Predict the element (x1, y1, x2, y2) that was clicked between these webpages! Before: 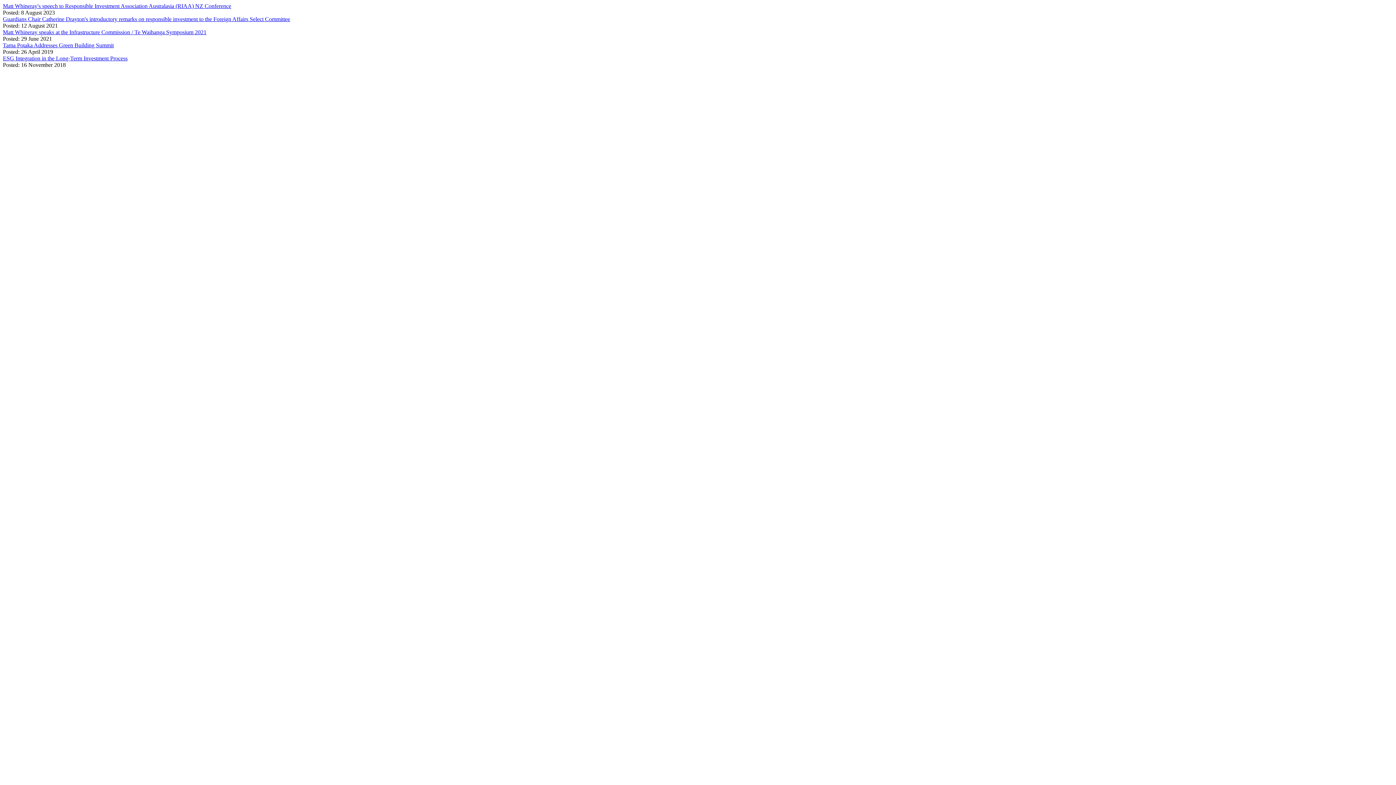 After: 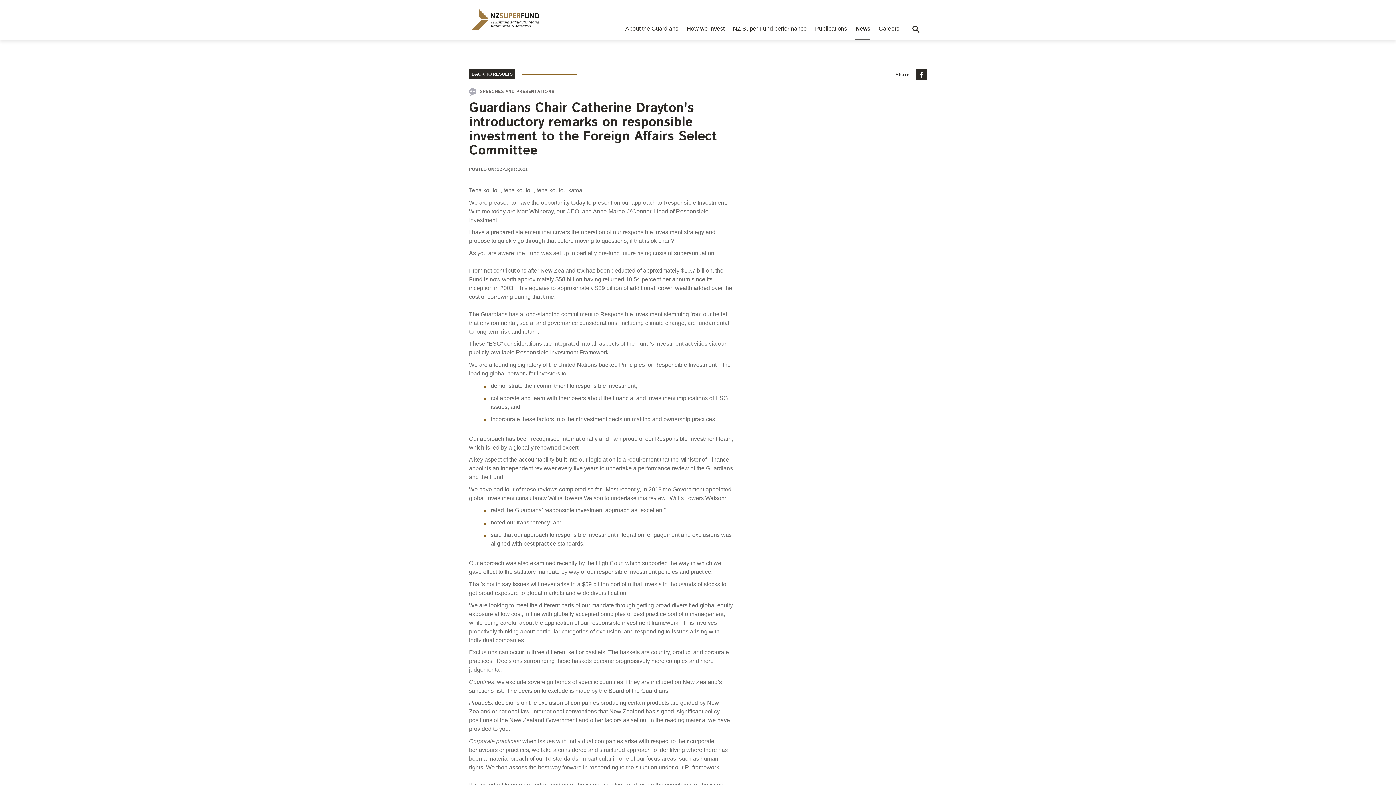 Action: label: Guardians Chair Catherine Drayton's introductory remarks on responsible investment to the Foreign Affairs Select Committee bbox: (2, 16, 290, 22)